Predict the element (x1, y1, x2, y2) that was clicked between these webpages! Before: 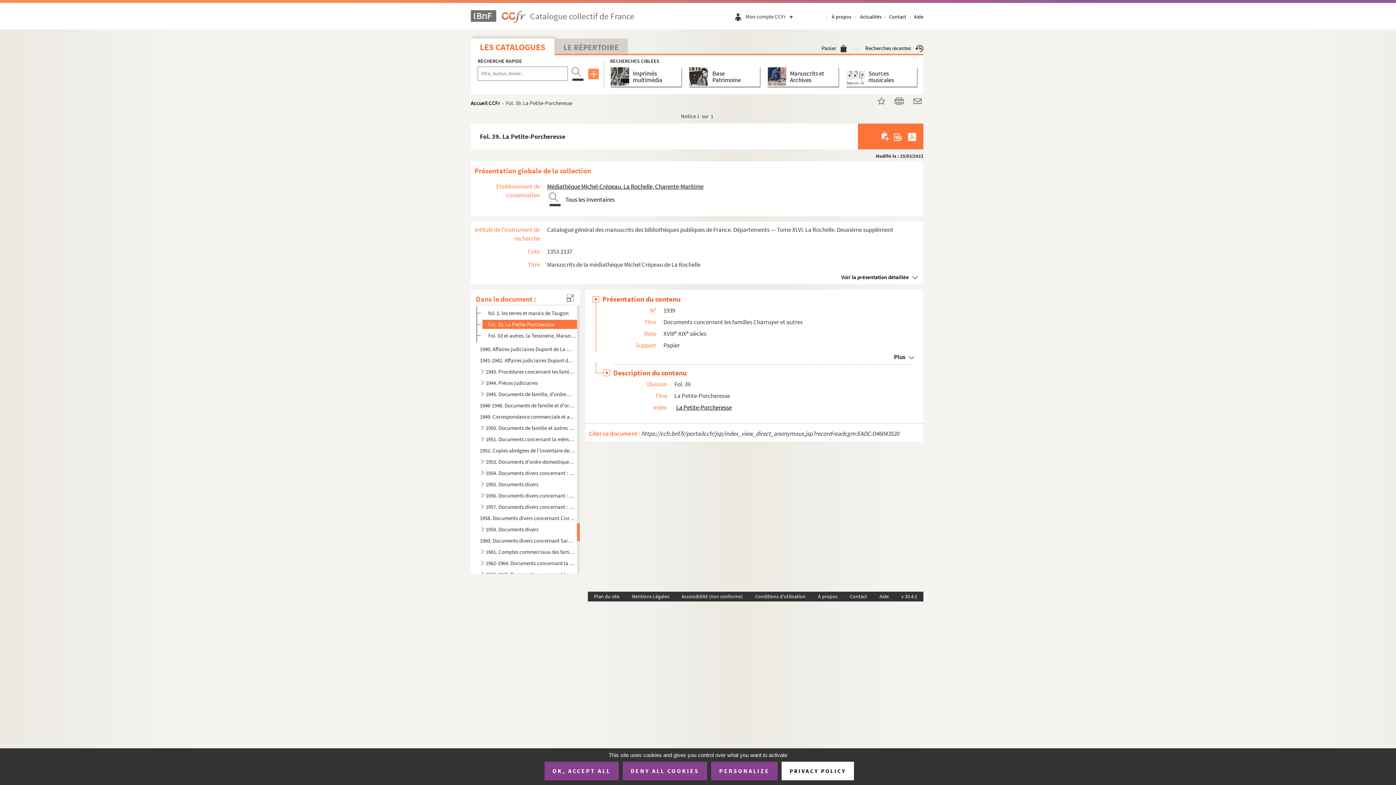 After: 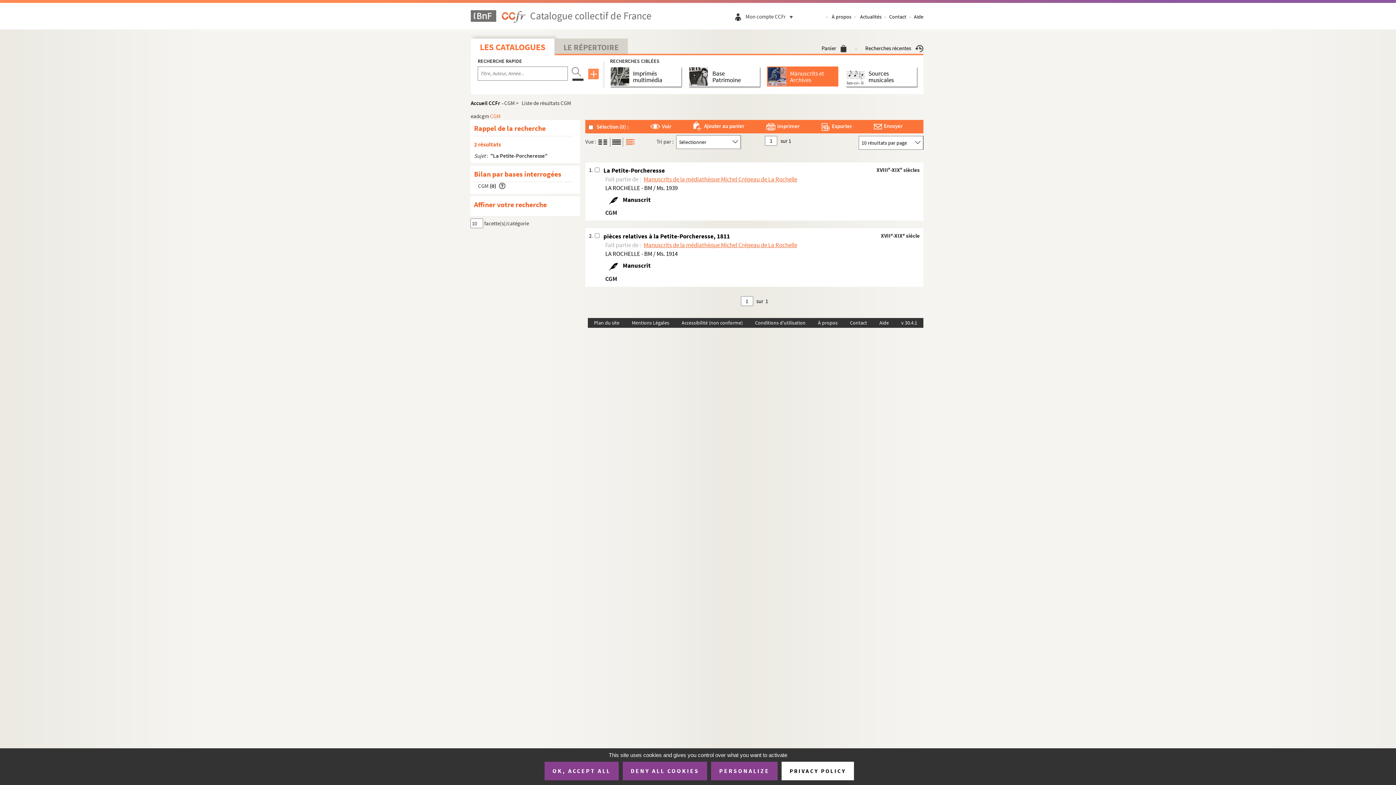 Action: bbox: (674, 403, 732, 411) label: La Petite-Porcheresse